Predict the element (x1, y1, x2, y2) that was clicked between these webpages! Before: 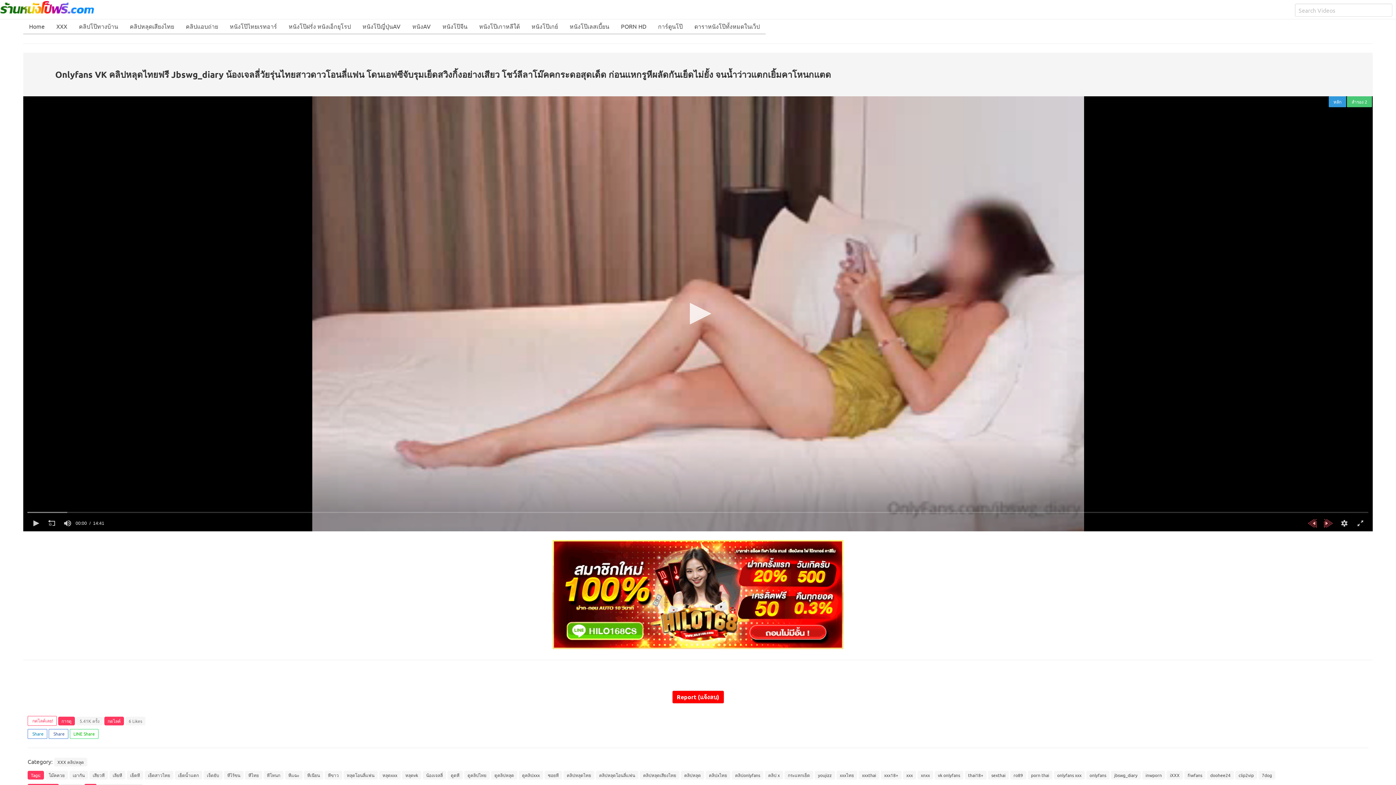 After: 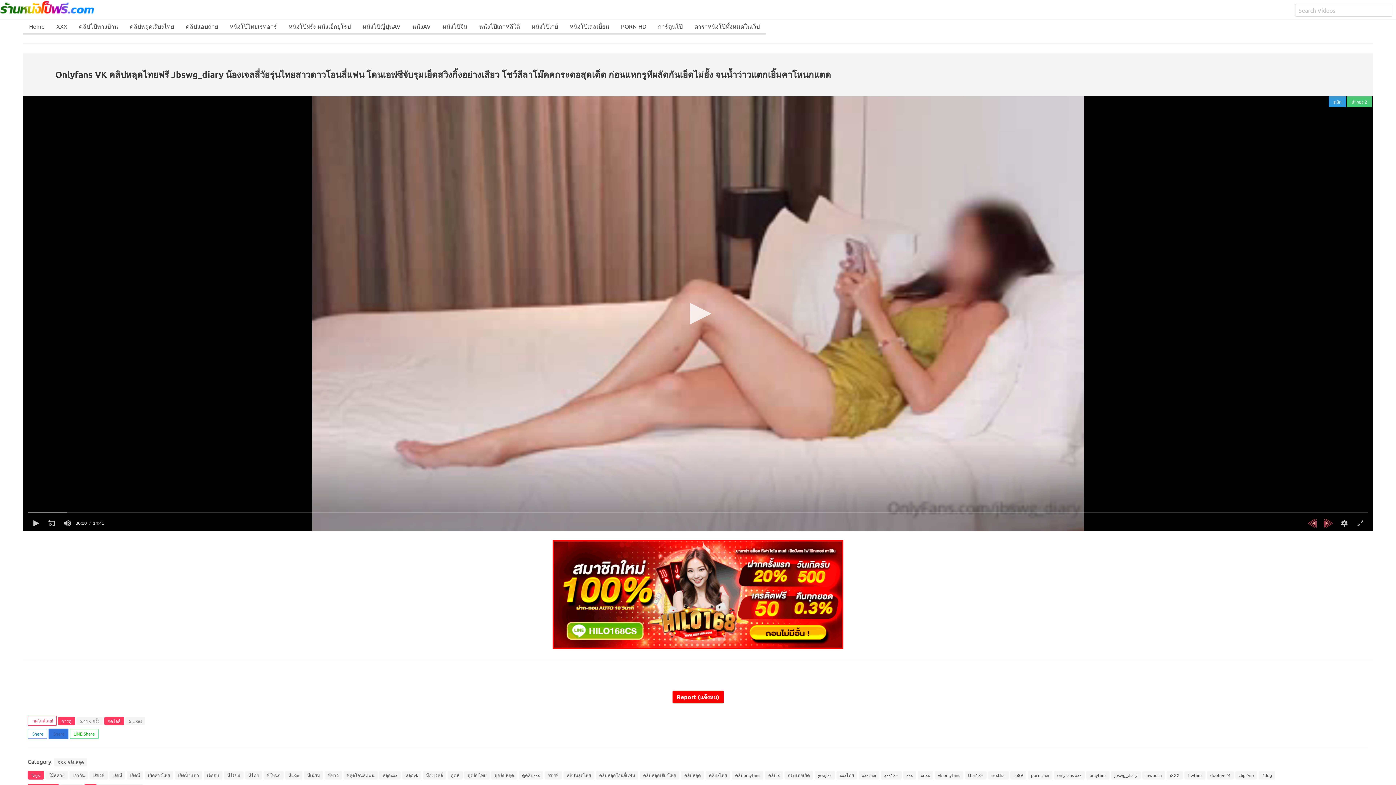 Action: bbox: (48, 729, 68, 739) label:  Share